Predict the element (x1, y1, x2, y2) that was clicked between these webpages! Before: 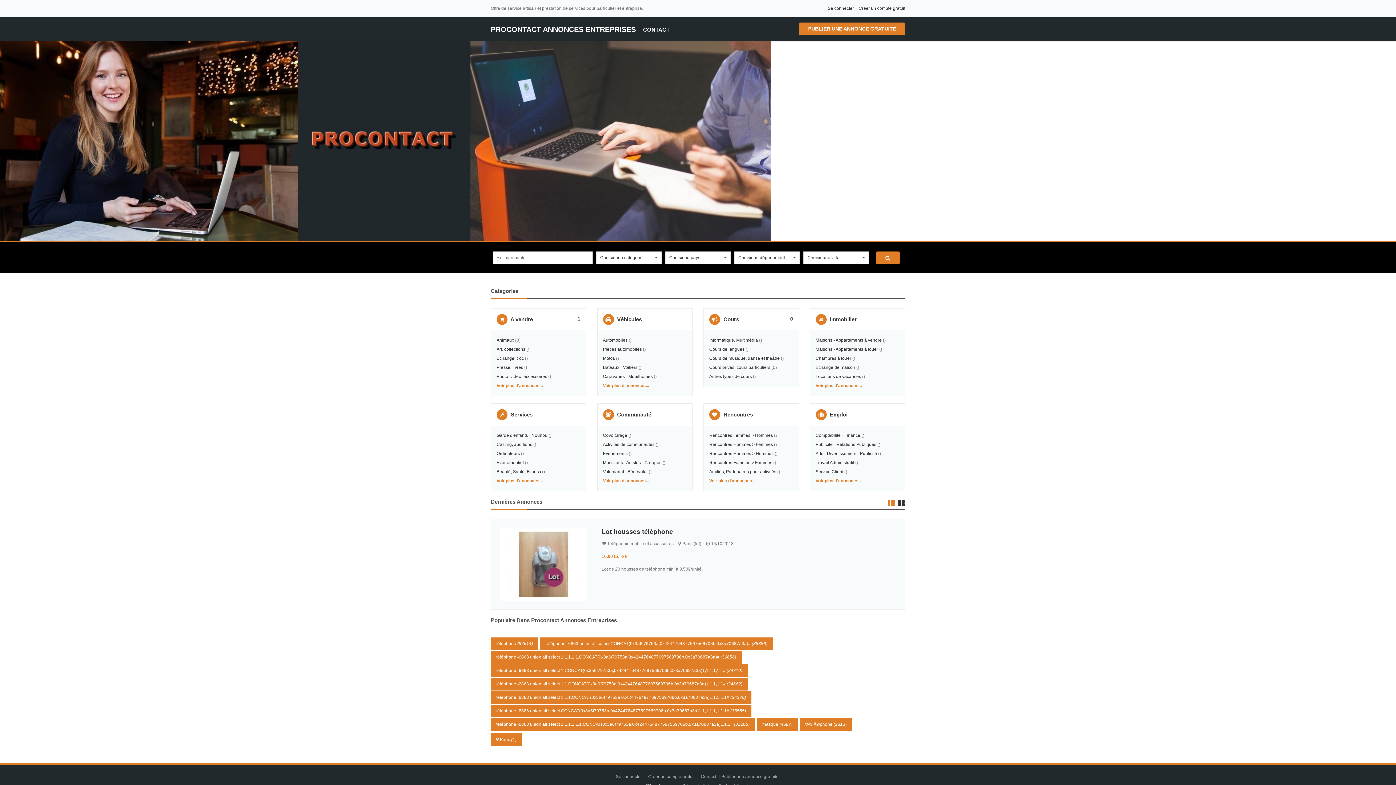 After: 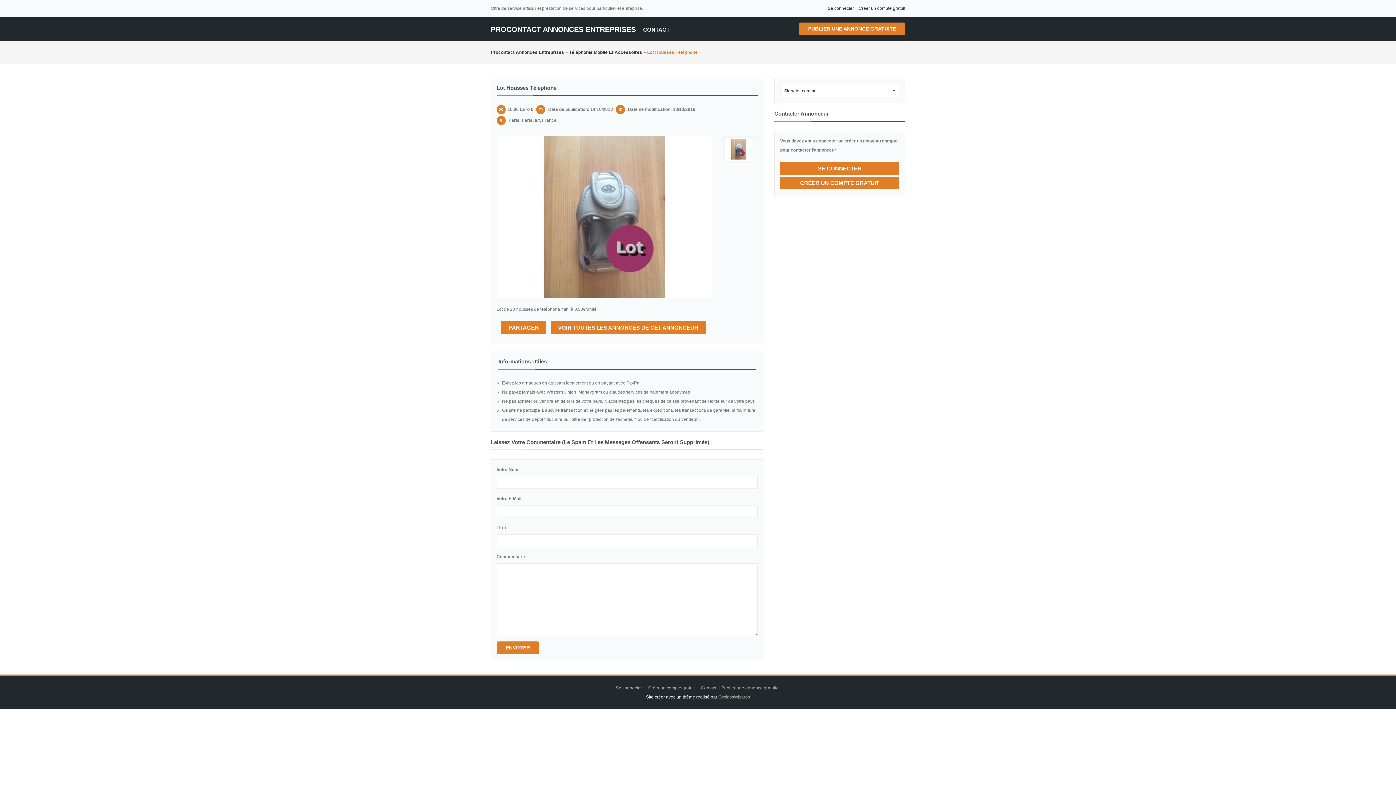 Action: bbox: (500, 528, 590, 601)